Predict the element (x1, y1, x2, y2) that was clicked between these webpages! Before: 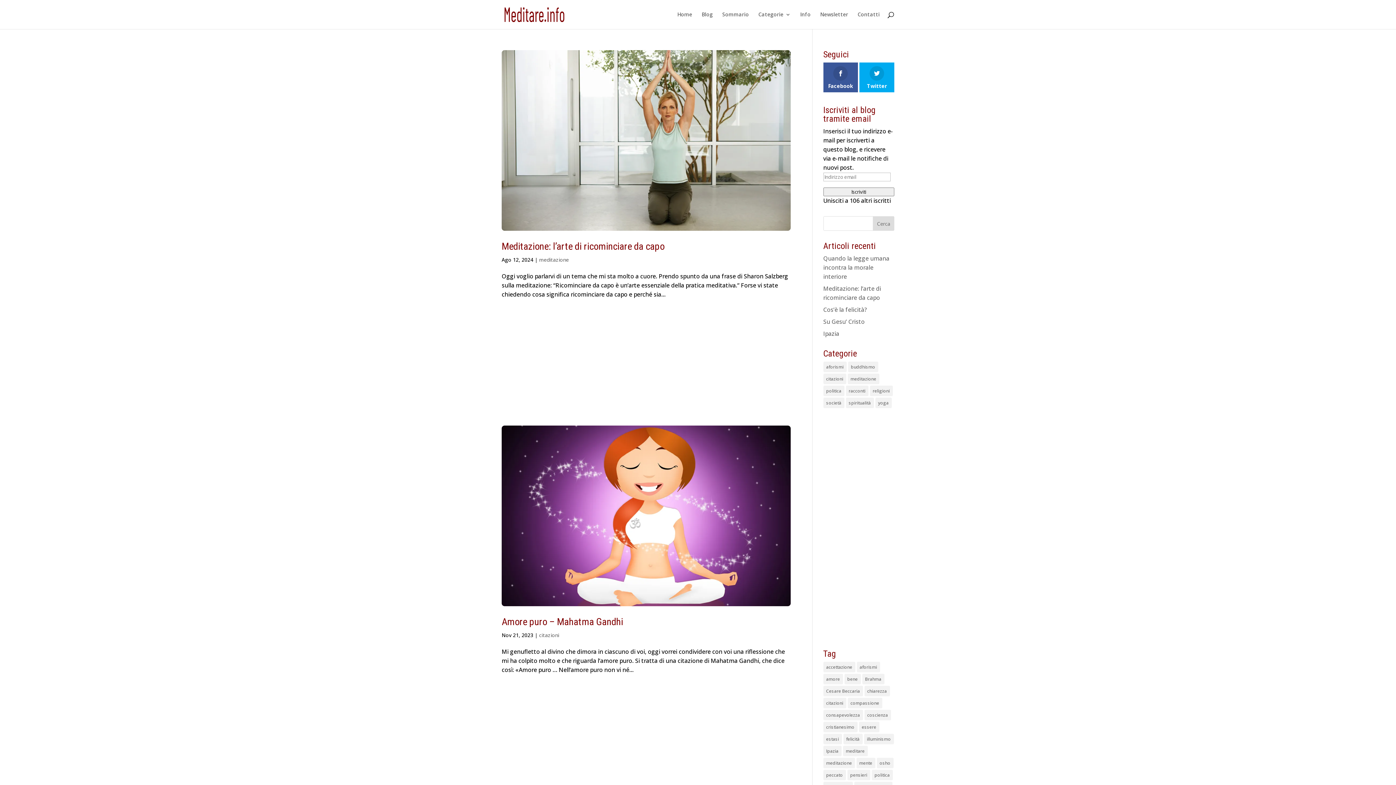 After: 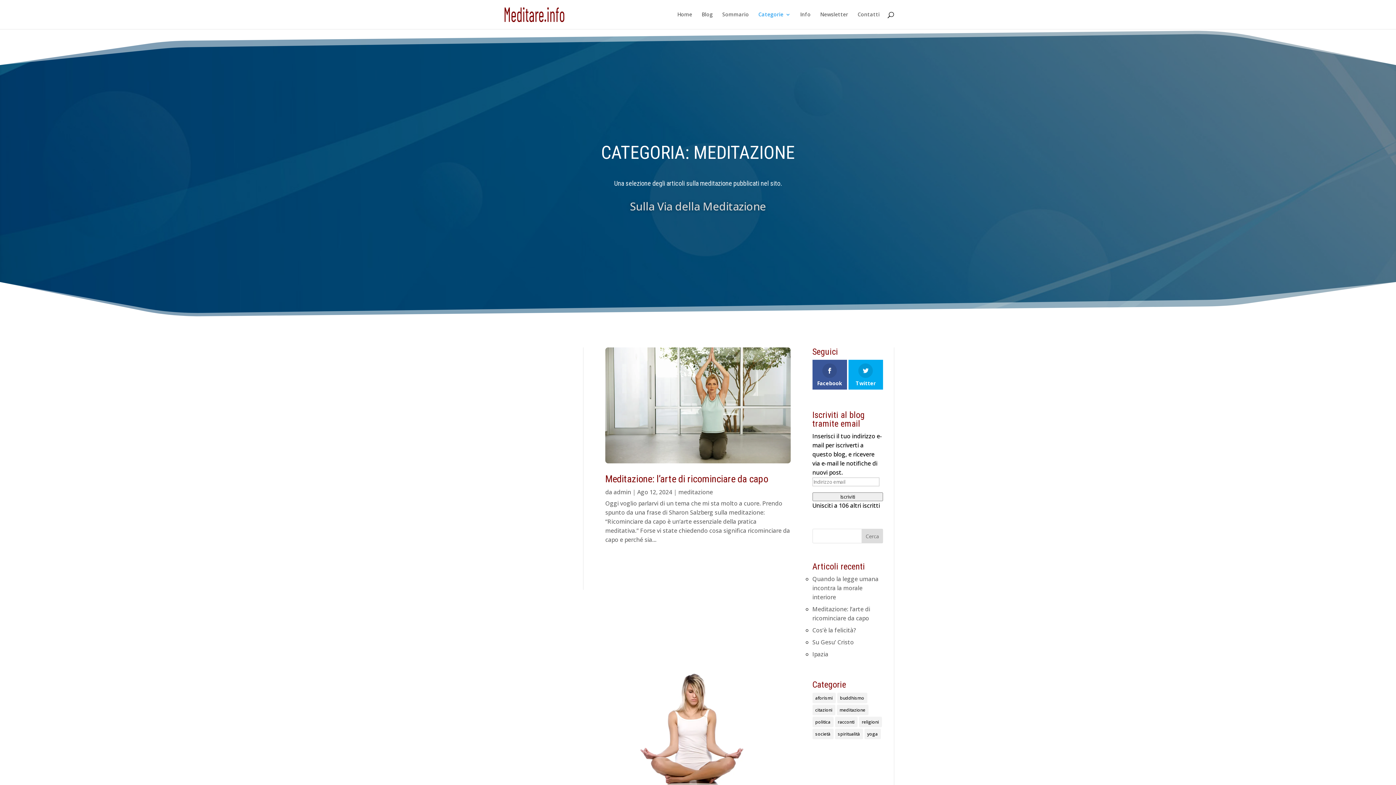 Action: label: meditazione (5 elementi) bbox: (847, 373, 879, 384)